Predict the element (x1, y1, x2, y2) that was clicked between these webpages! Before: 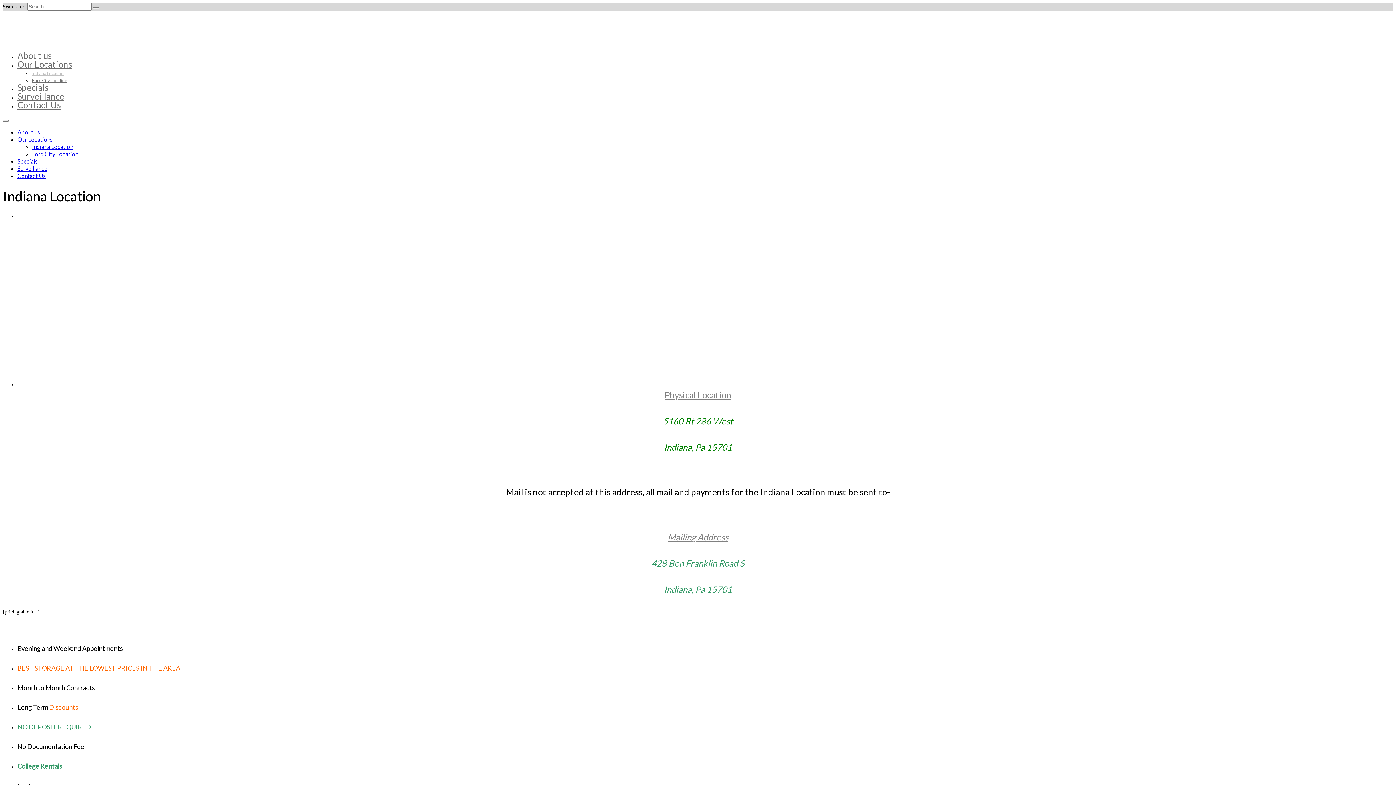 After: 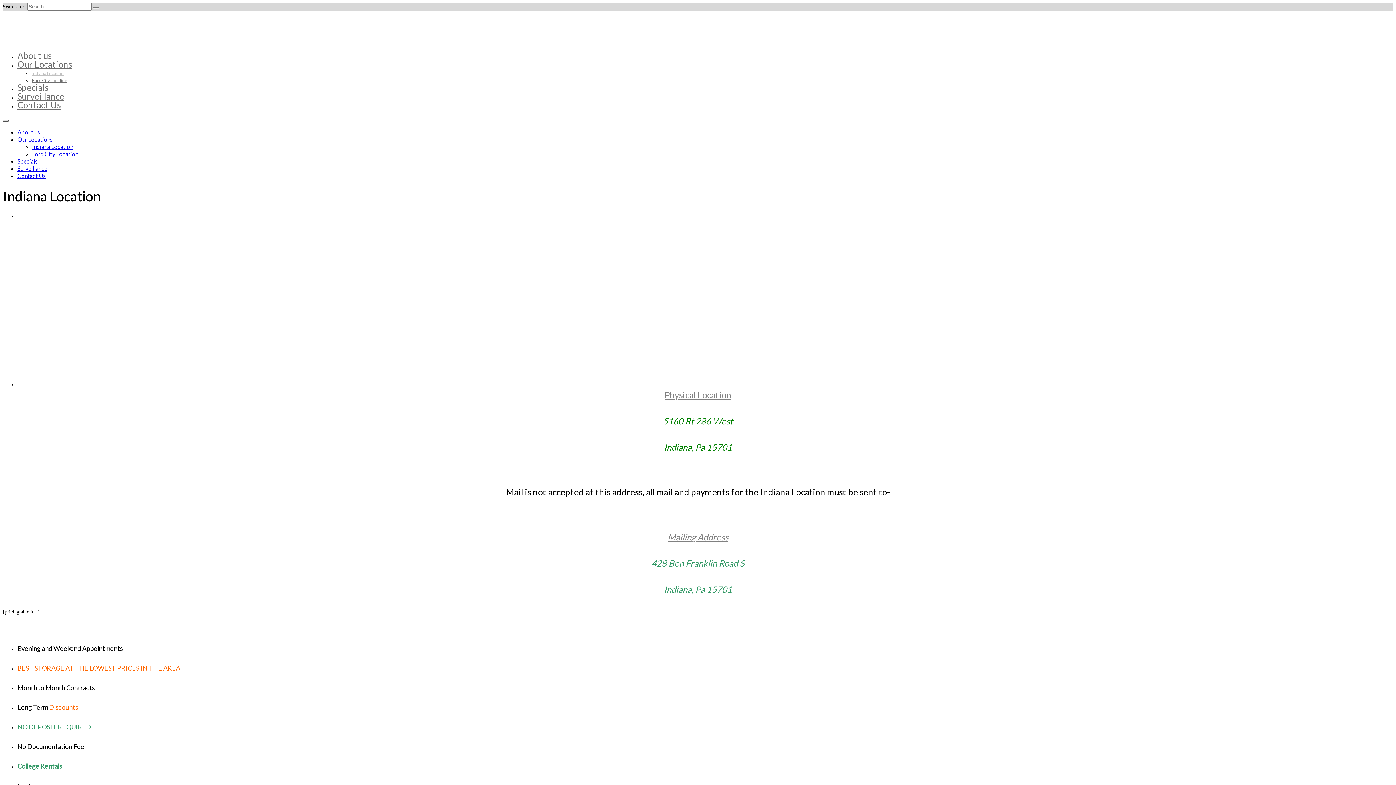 Action: bbox: (2, 119, 8, 121) label: Menu